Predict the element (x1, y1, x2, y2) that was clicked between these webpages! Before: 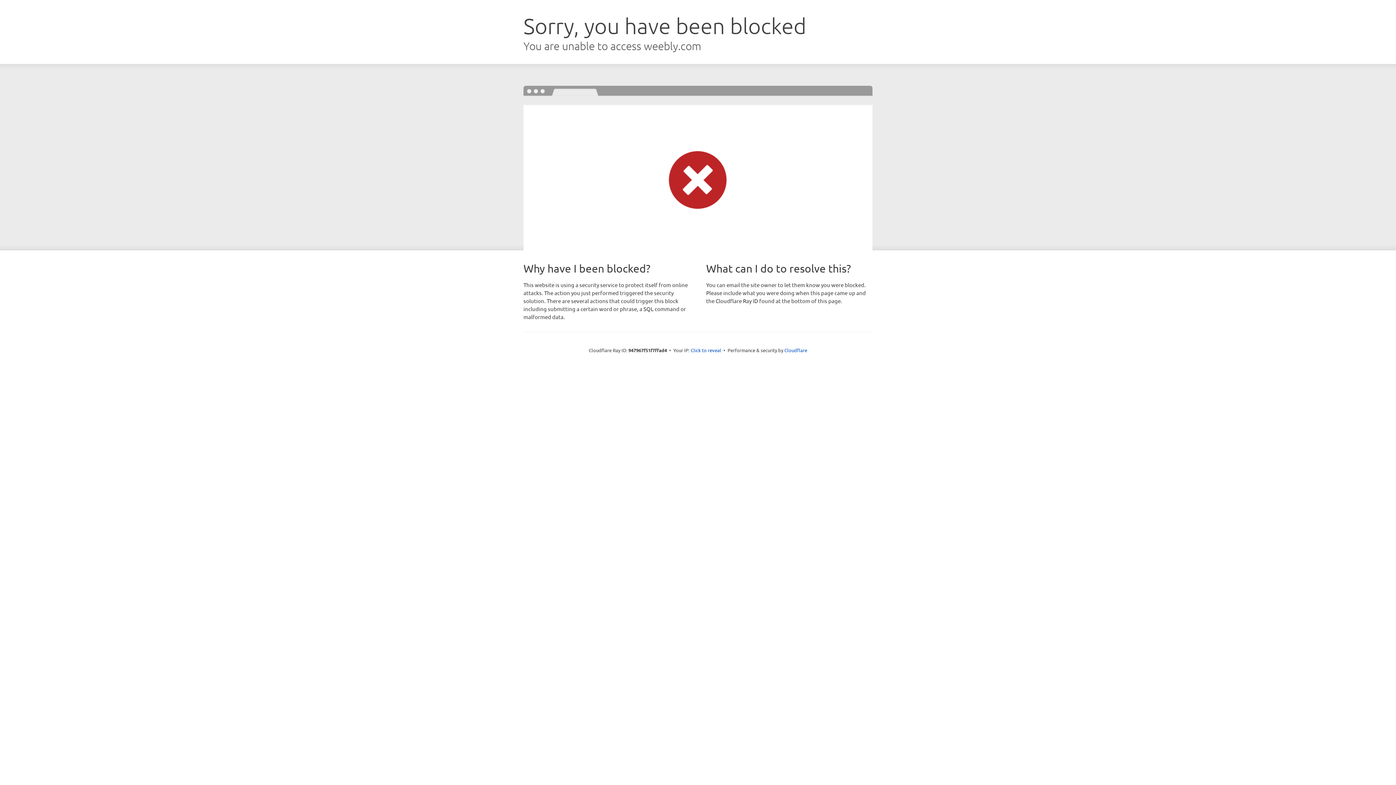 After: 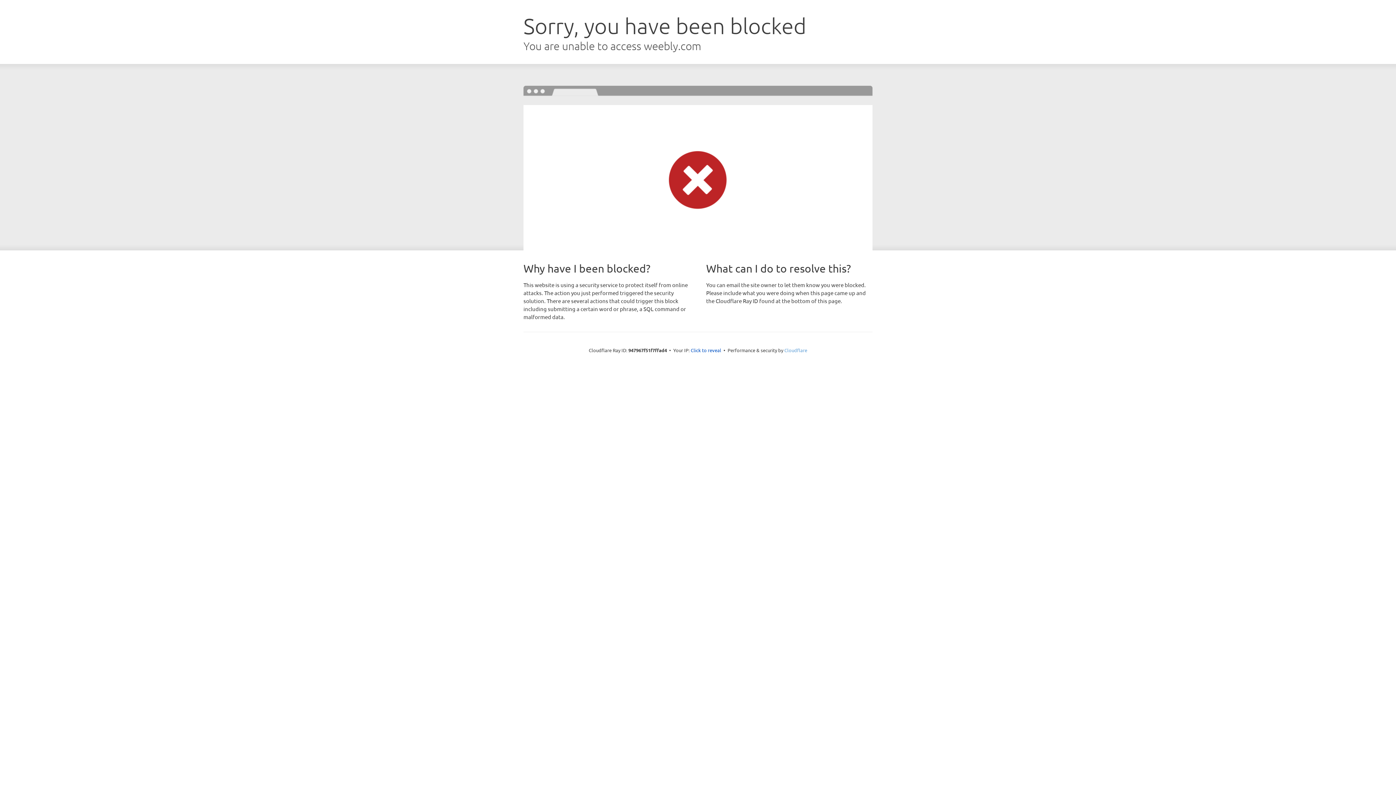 Action: label: Cloudflare bbox: (784, 347, 807, 353)